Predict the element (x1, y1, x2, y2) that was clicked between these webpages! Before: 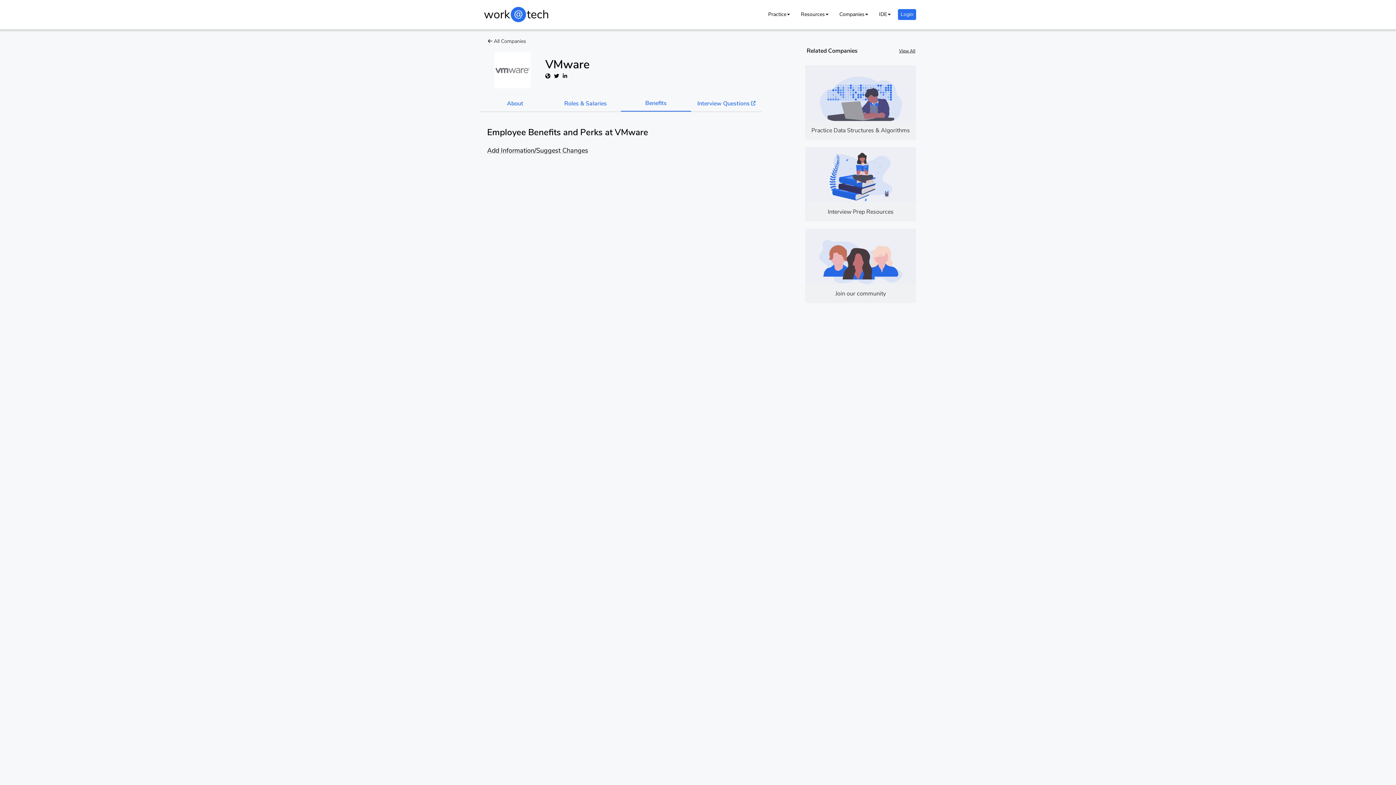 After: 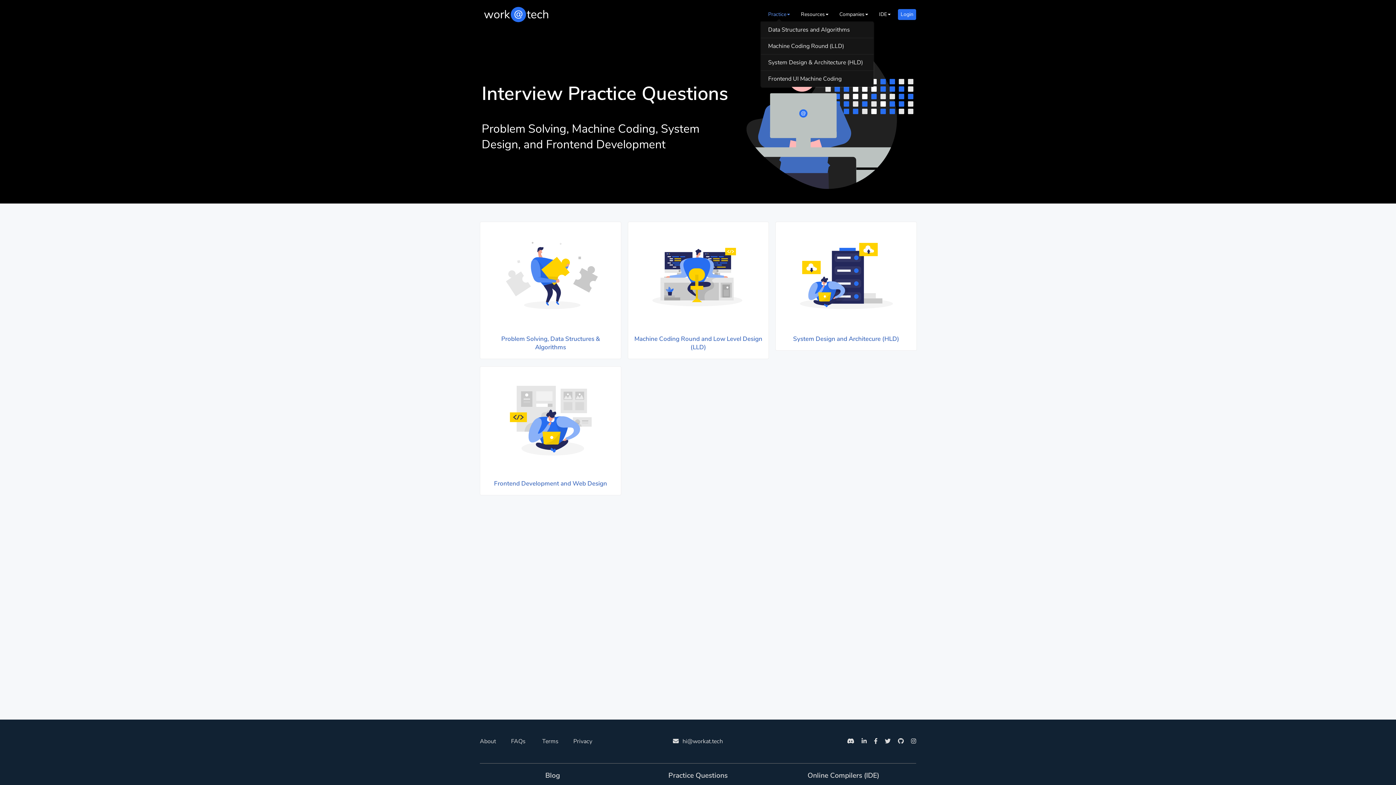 Action: bbox: (768, 10, 790, 17) label: Practice